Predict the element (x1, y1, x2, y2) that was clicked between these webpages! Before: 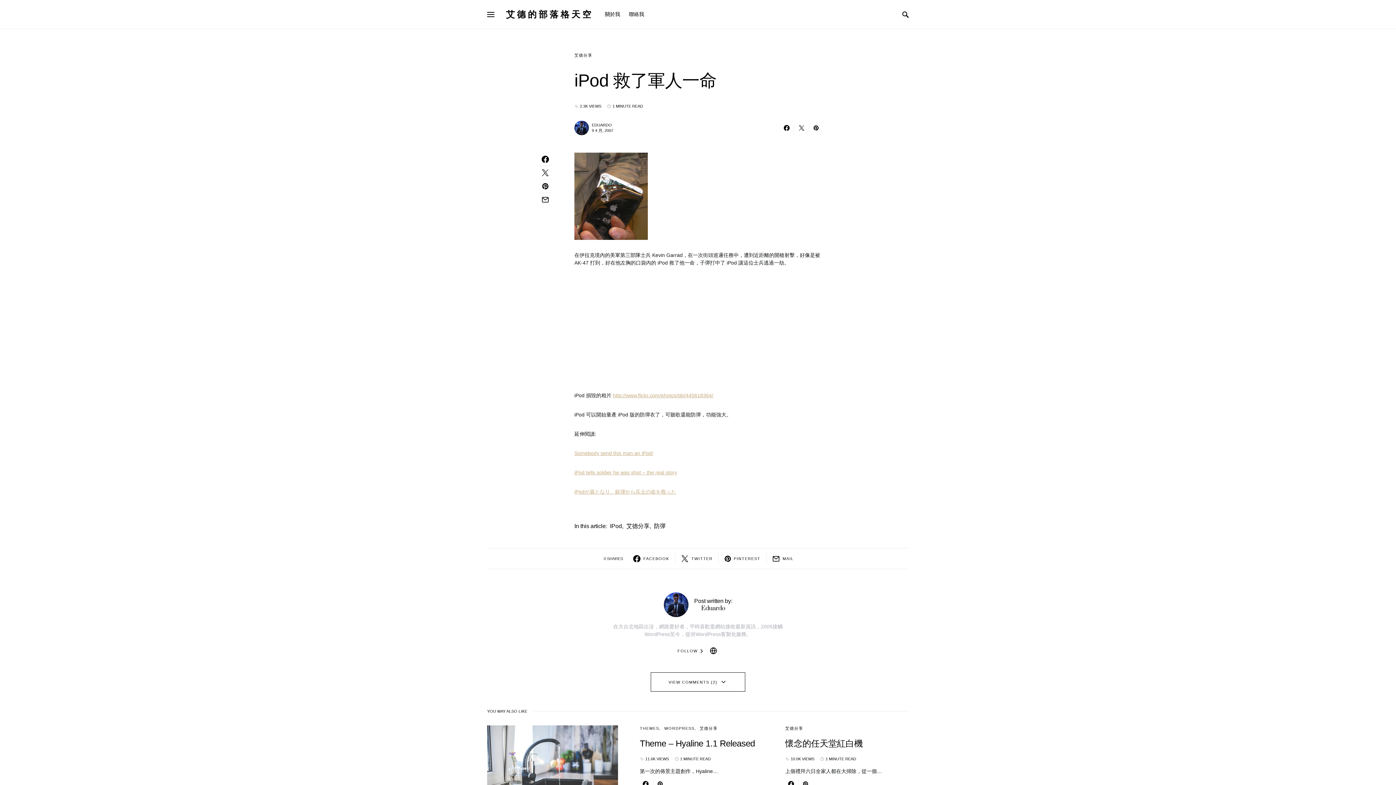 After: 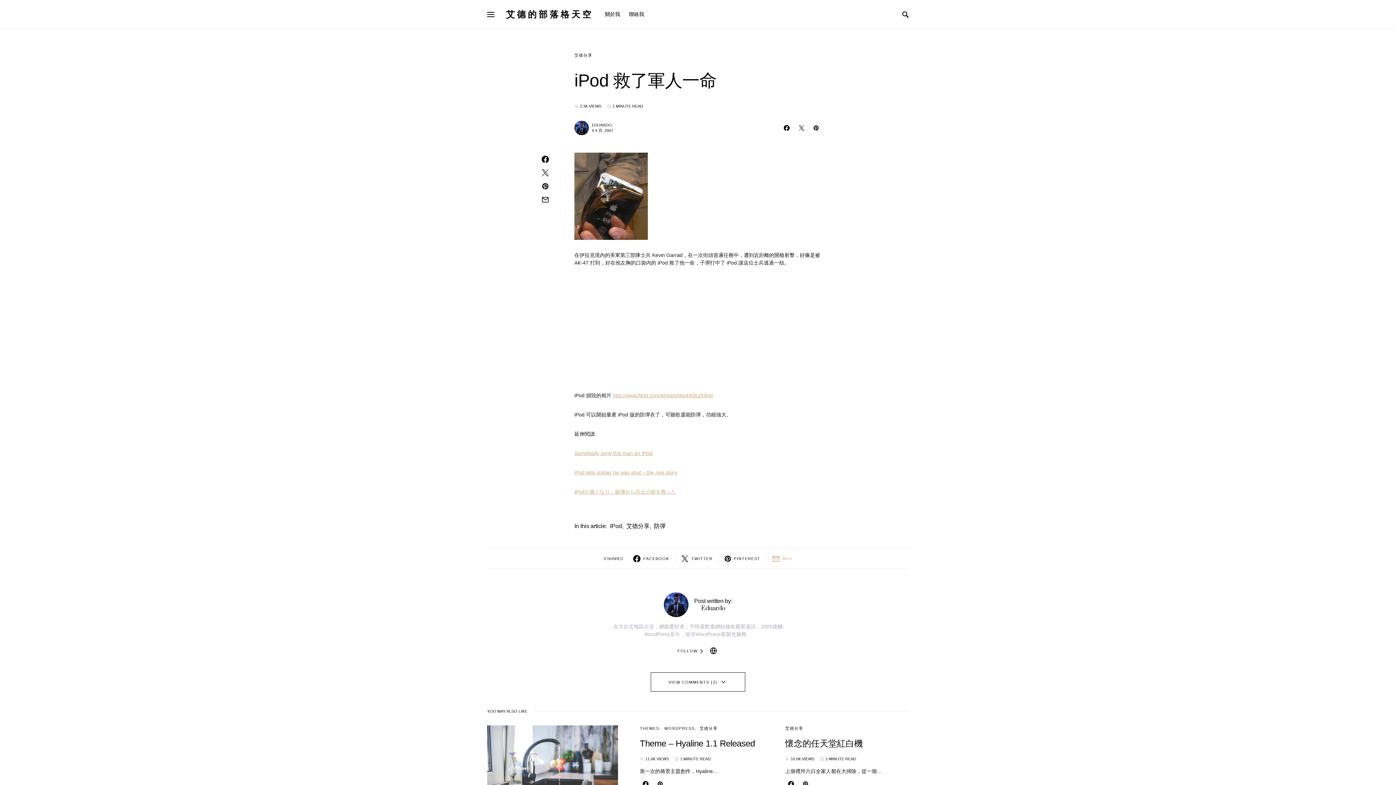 Action: bbox: (772, 553, 793, 564) label: MAIL